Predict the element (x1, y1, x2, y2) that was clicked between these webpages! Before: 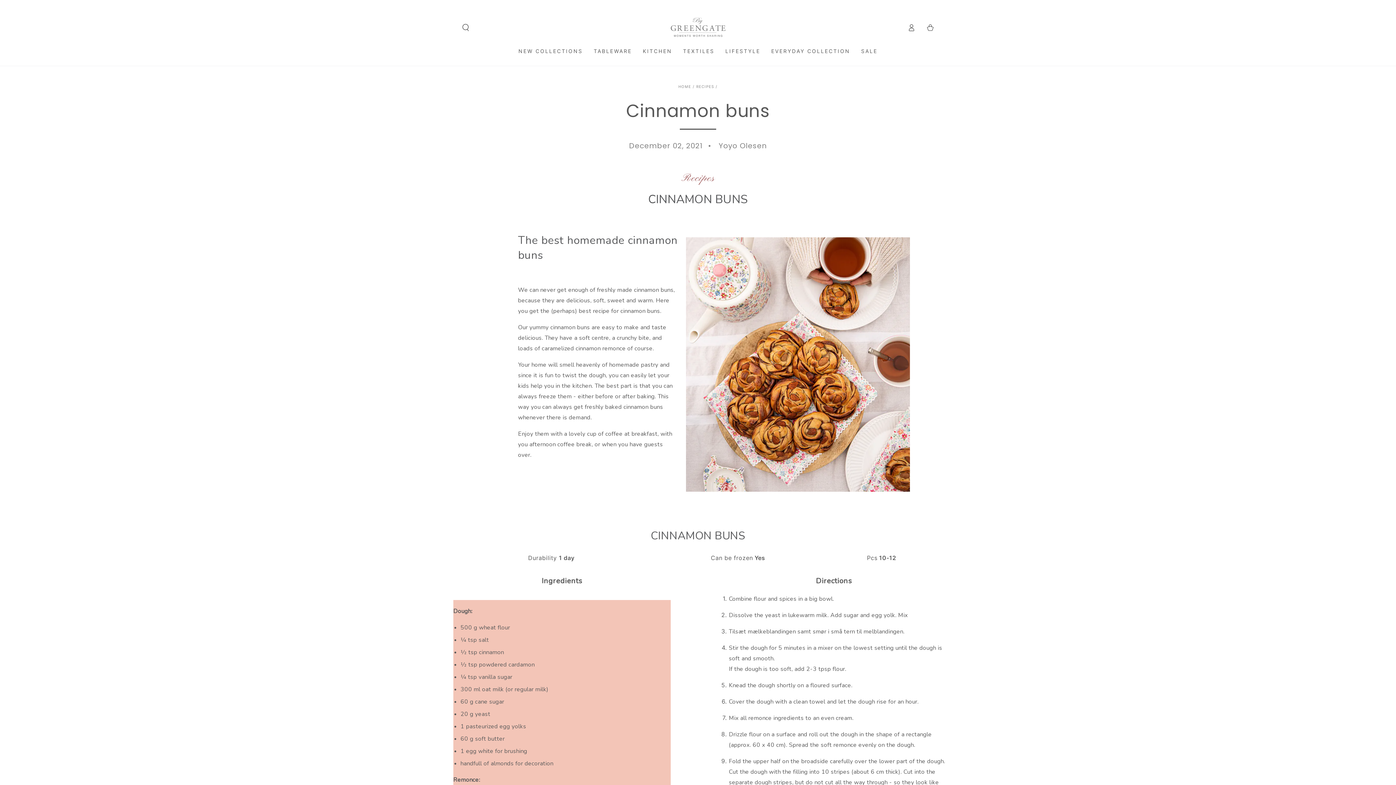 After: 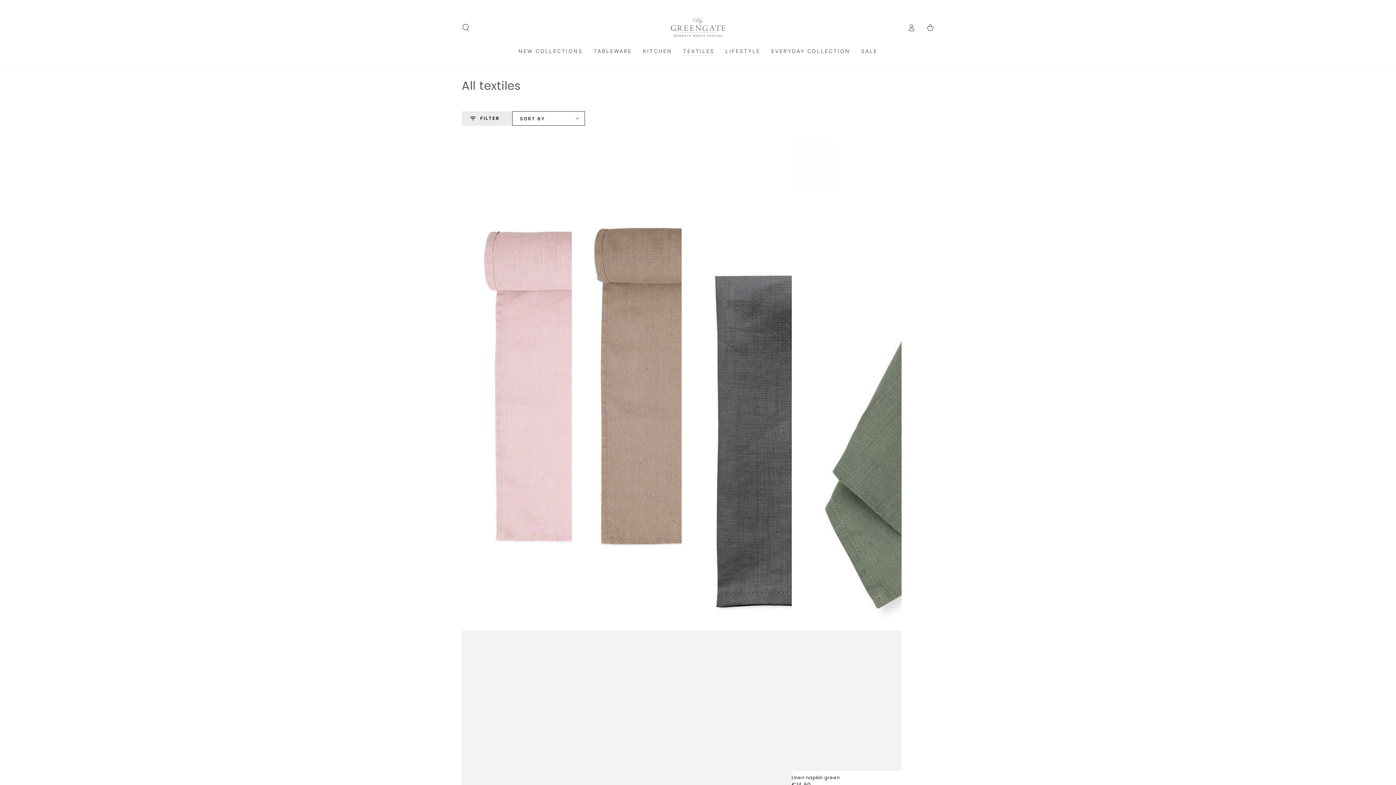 Action: bbox: (677, 42, 720, 60) label: TEXTILES